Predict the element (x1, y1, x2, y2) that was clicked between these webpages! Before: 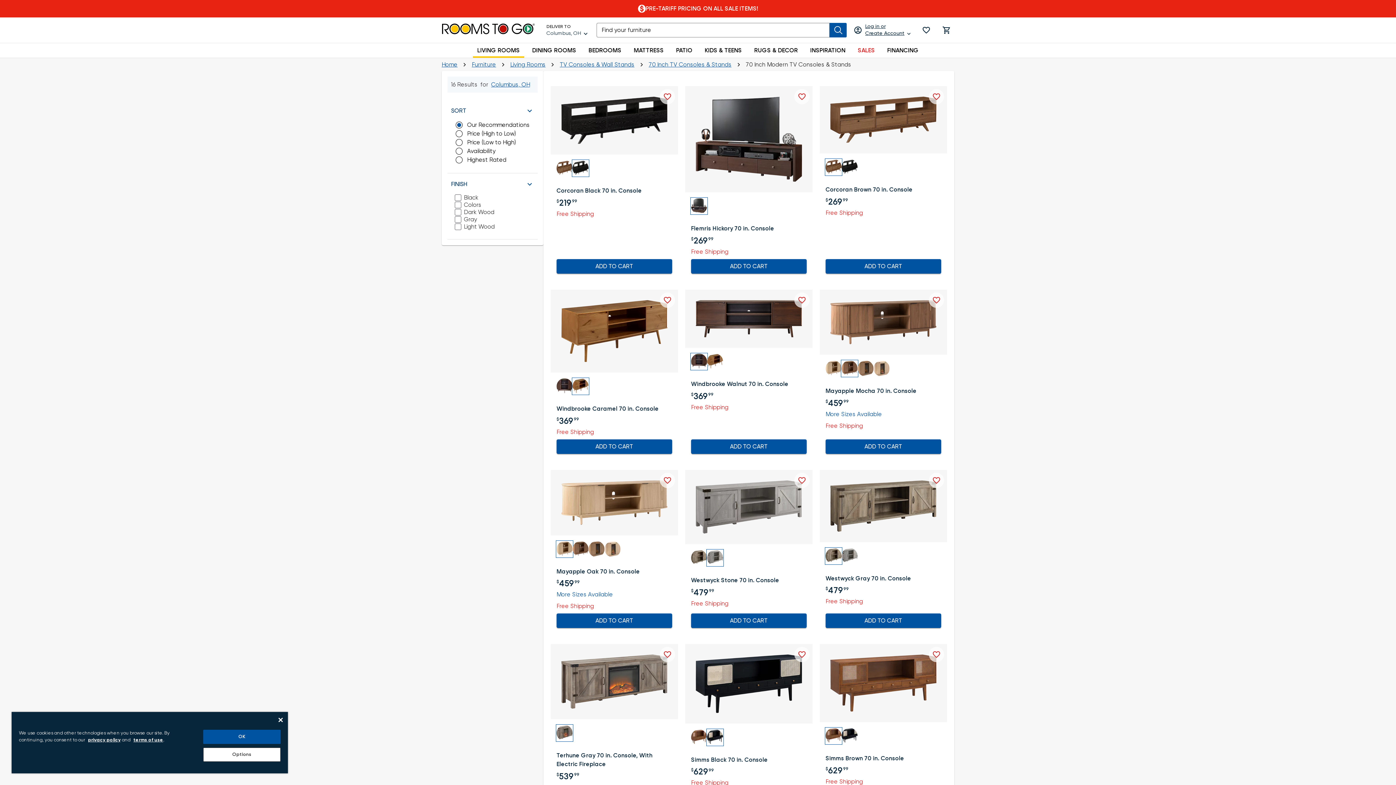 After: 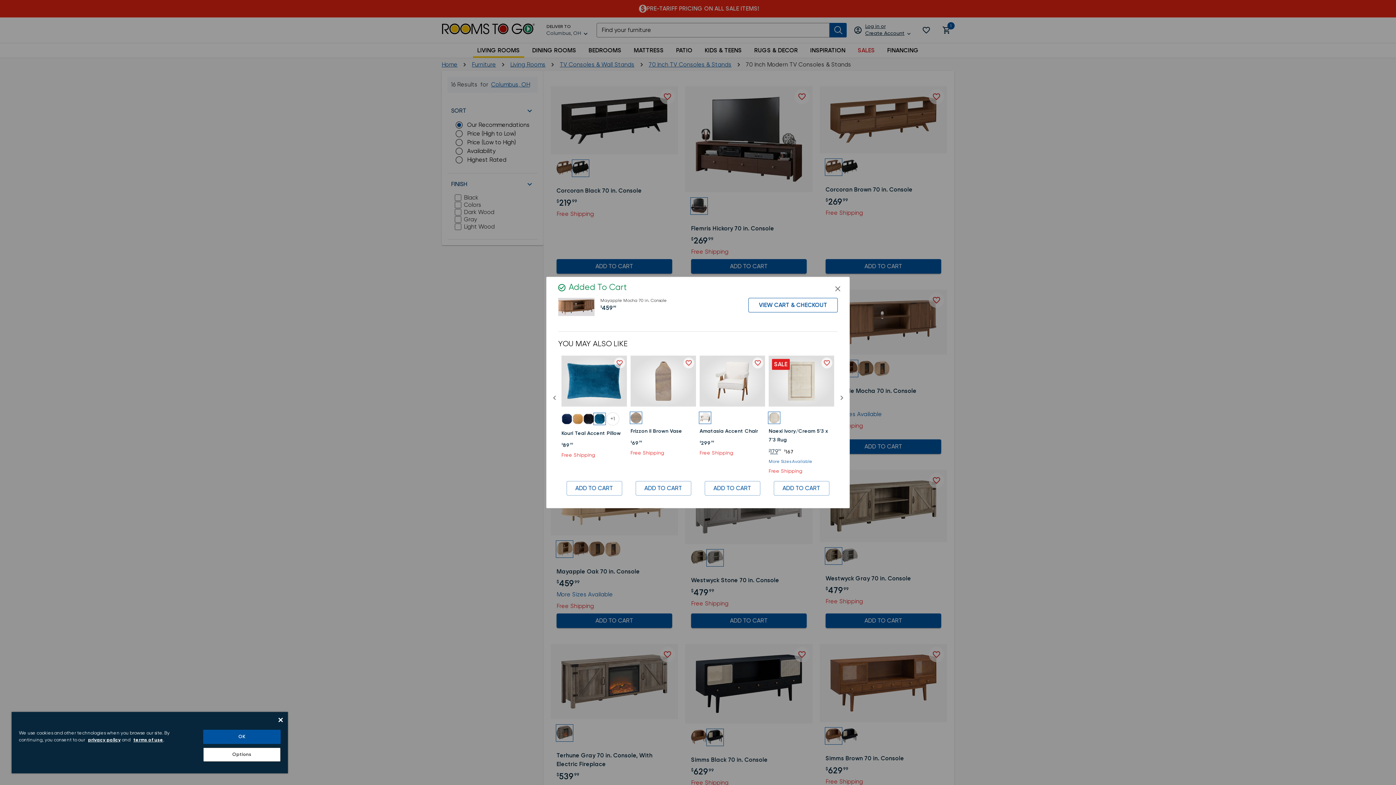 Action: label: Add To Cart for Mayapple Mocha 70 in. Console bbox: (825, 439, 941, 454)